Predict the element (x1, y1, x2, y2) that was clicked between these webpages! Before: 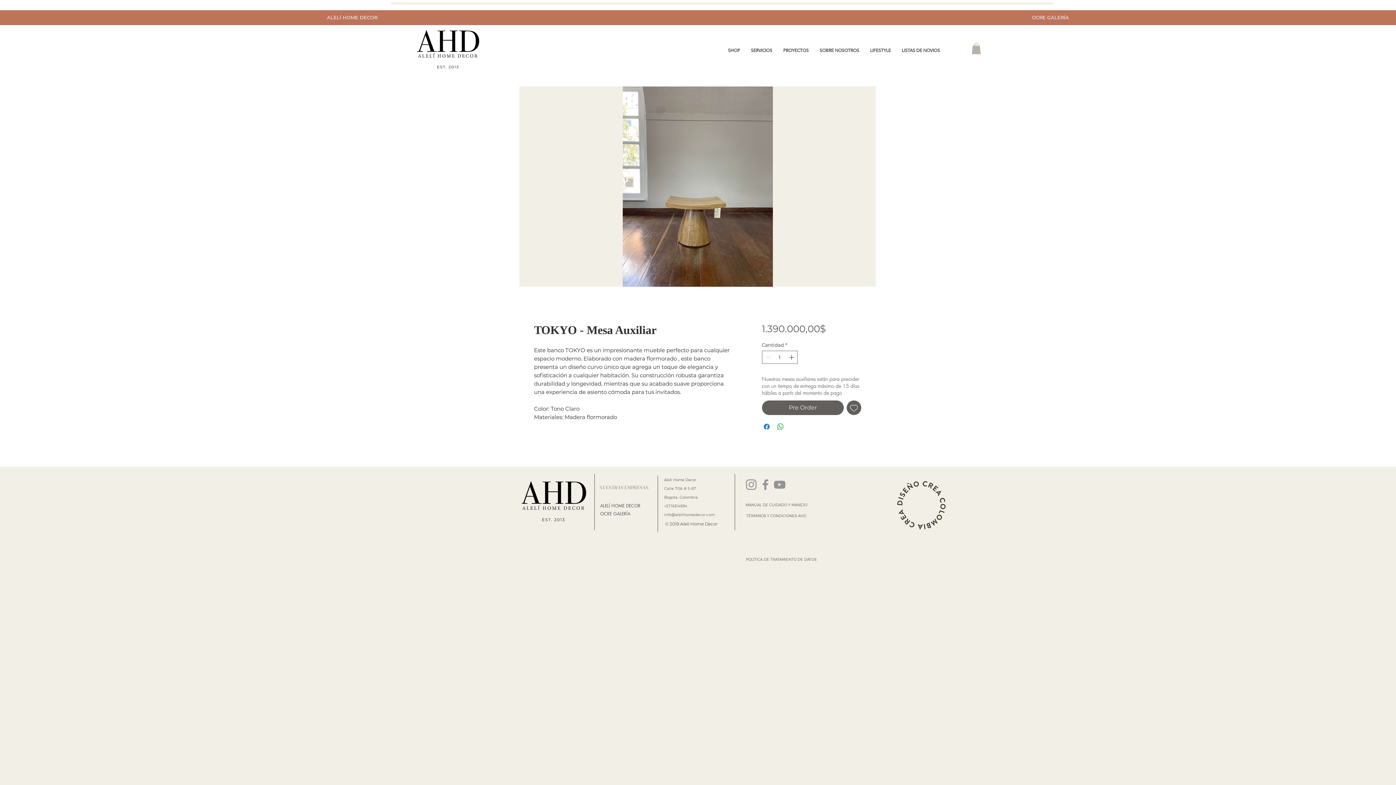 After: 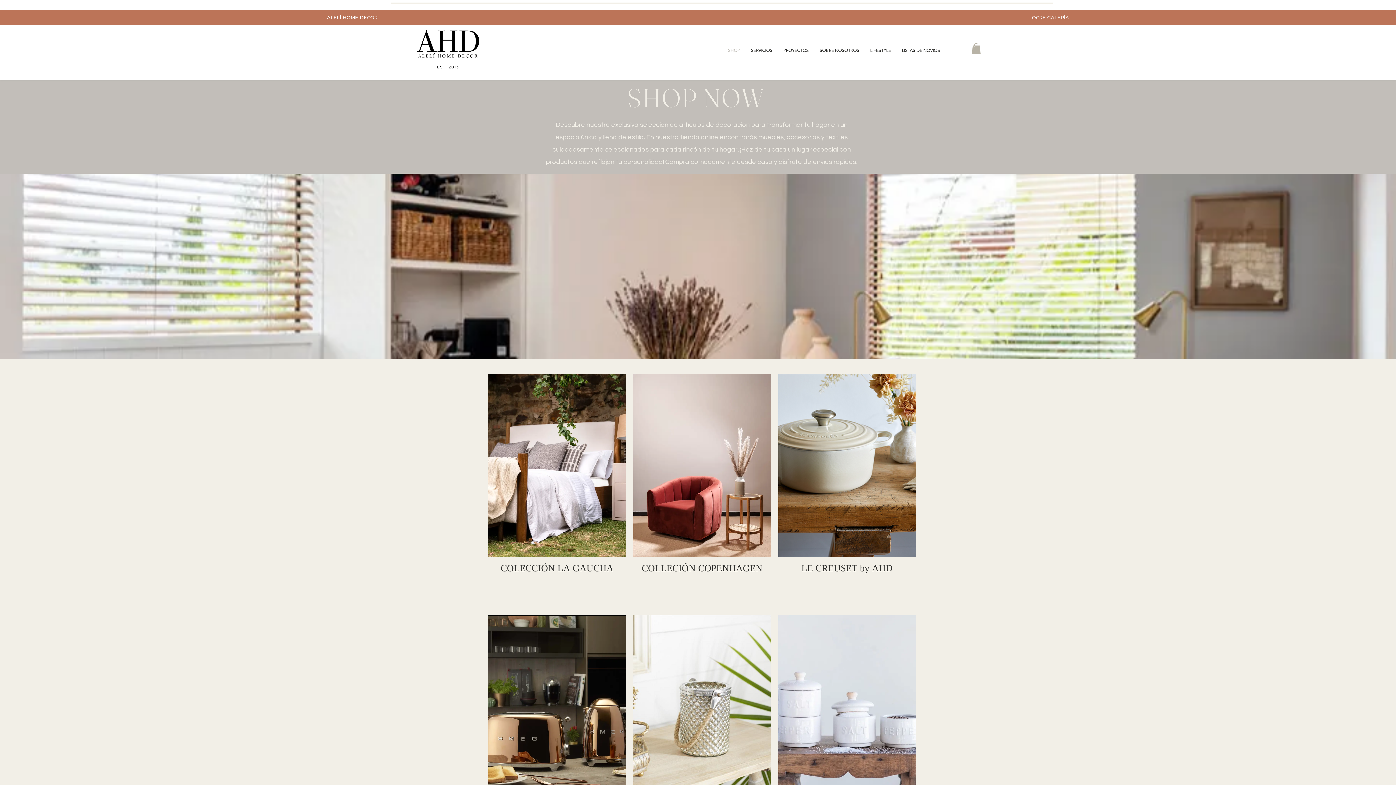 Action: bbox: (722, 44, 745, 56) label: SHOP